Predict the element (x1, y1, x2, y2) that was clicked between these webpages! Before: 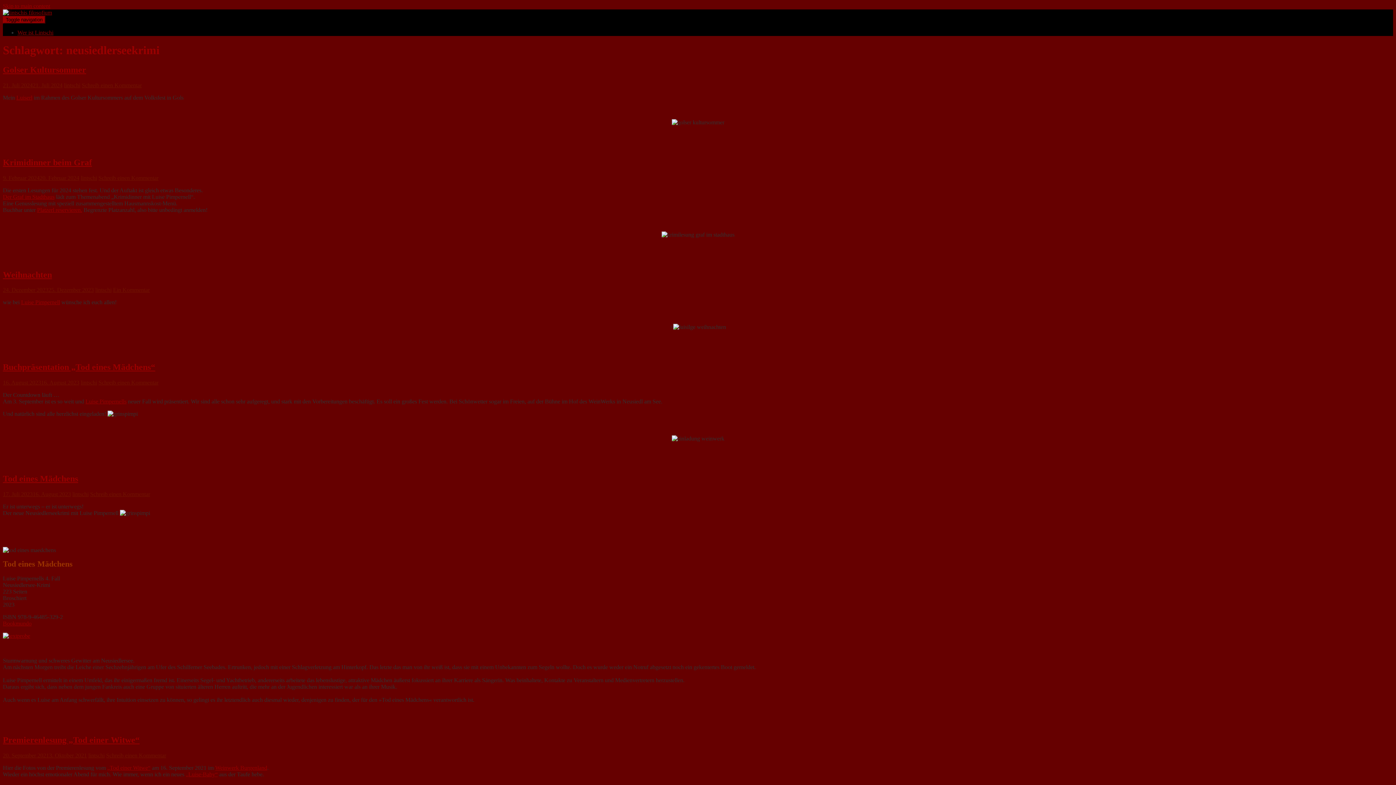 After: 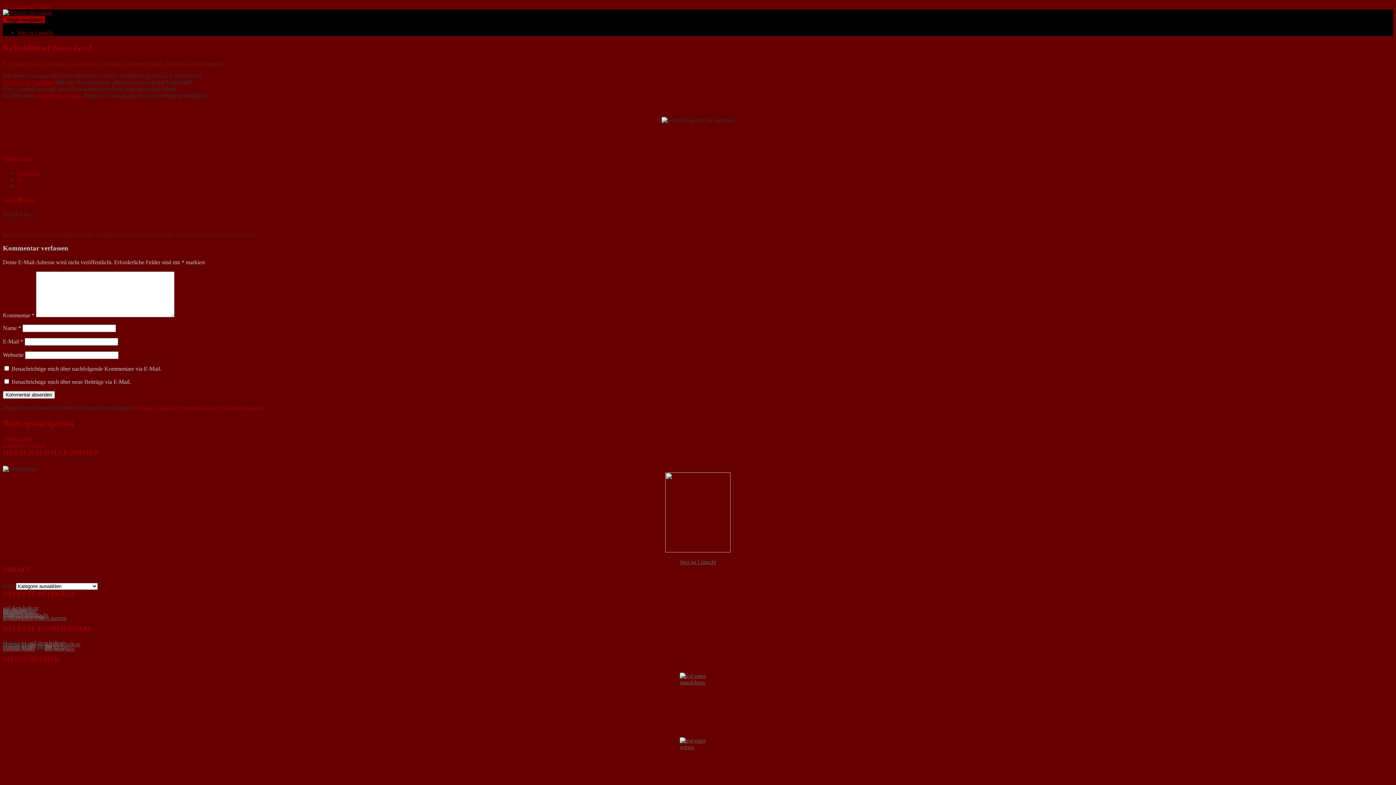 Action: bbox: (2, 174, 79, 180) label: 9. Februar 202420. Februar 2024